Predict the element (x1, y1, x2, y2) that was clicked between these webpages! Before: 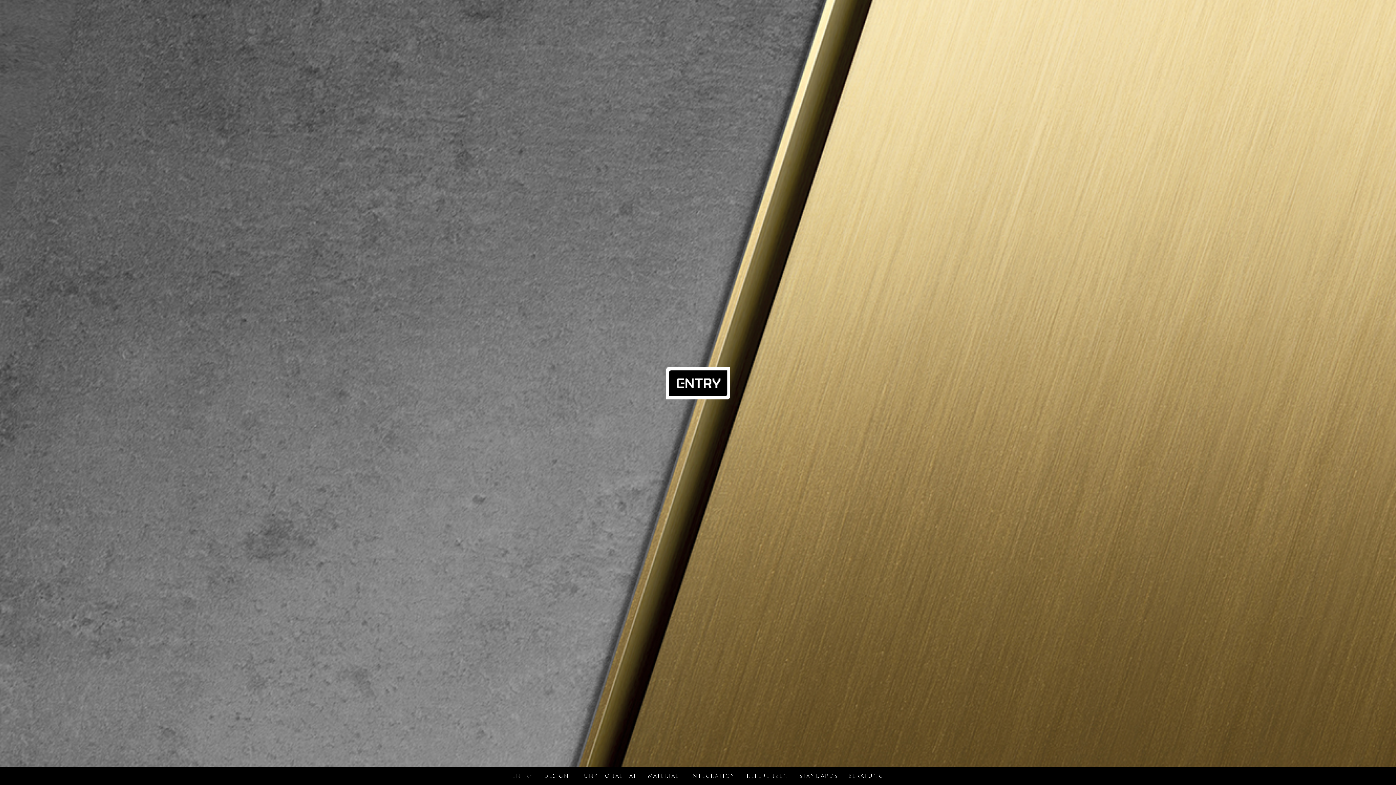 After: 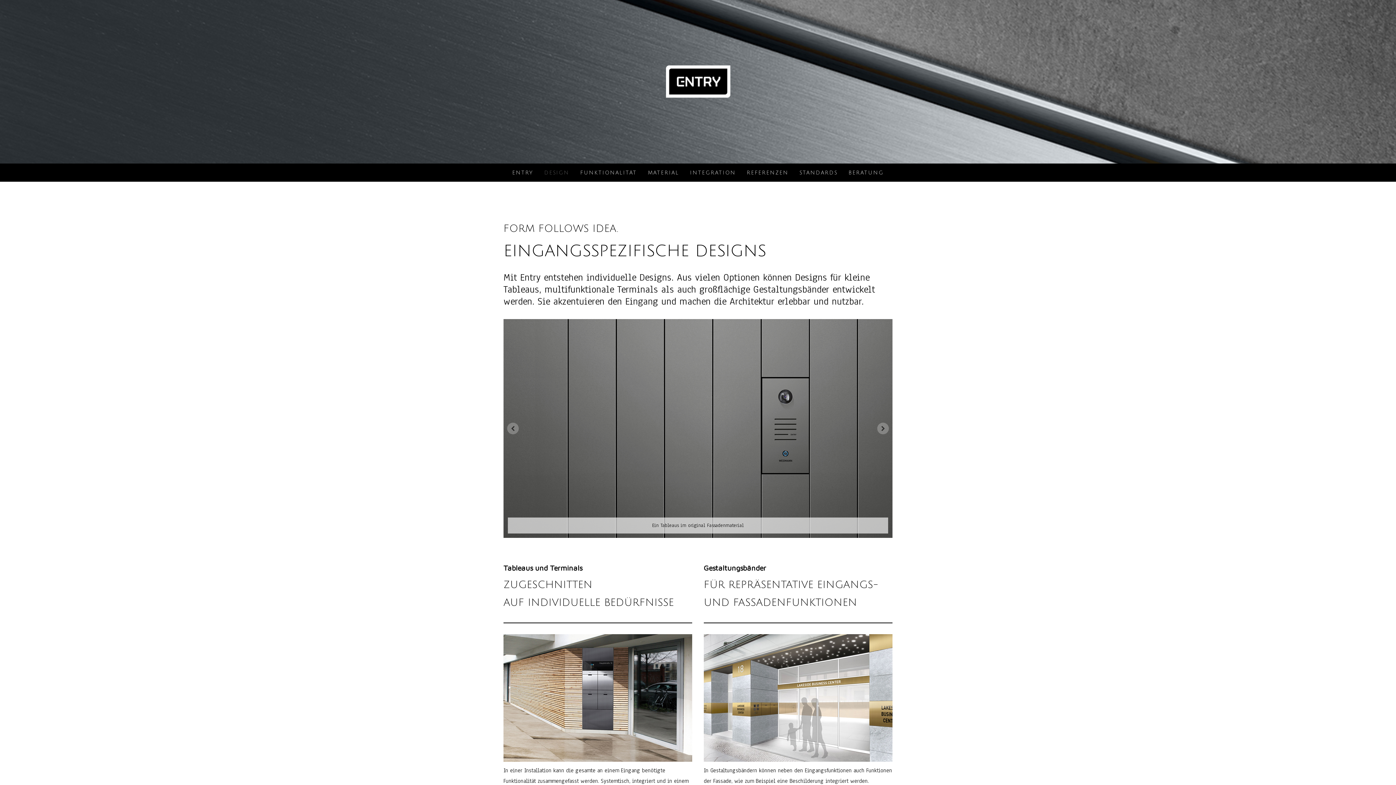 Action: label: DESIGN bbox: (538, 767, 574, 785)